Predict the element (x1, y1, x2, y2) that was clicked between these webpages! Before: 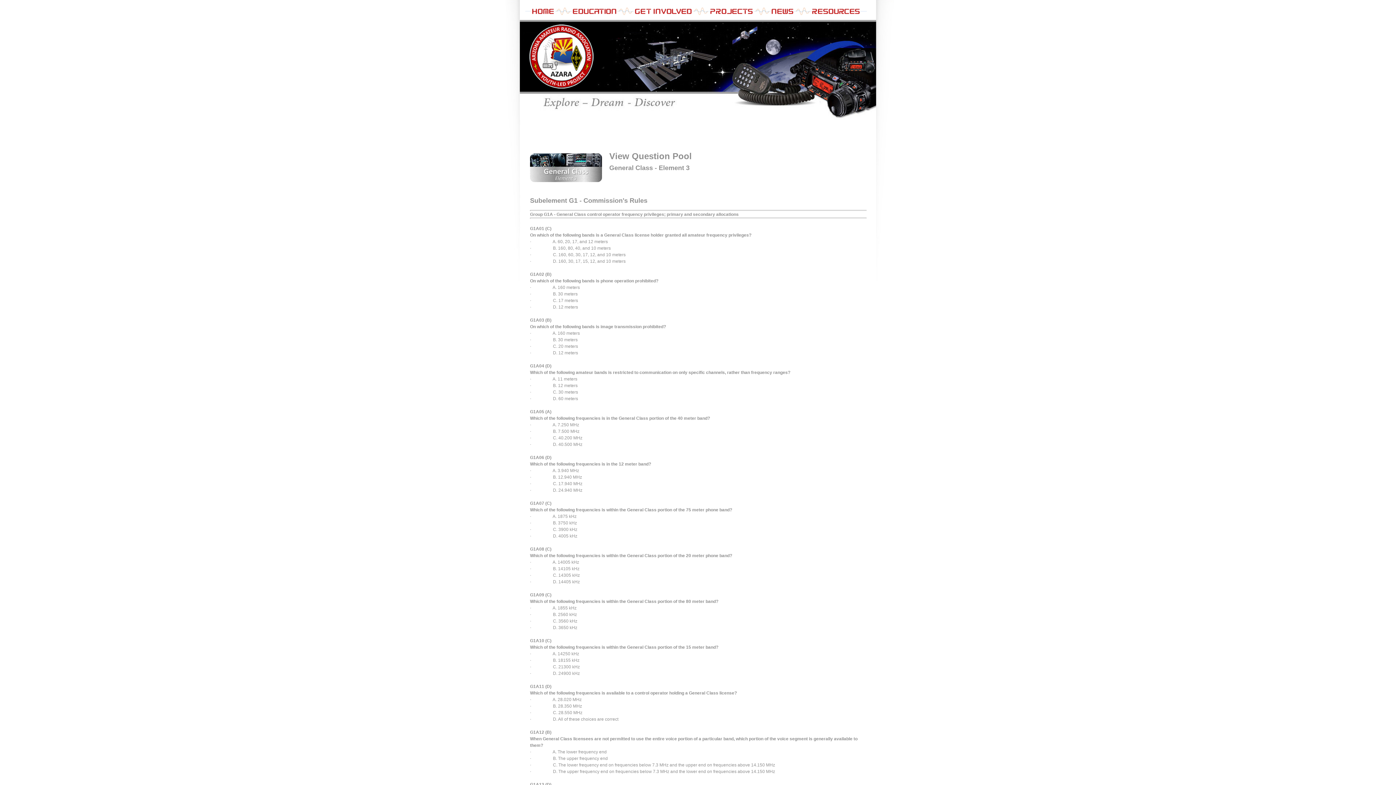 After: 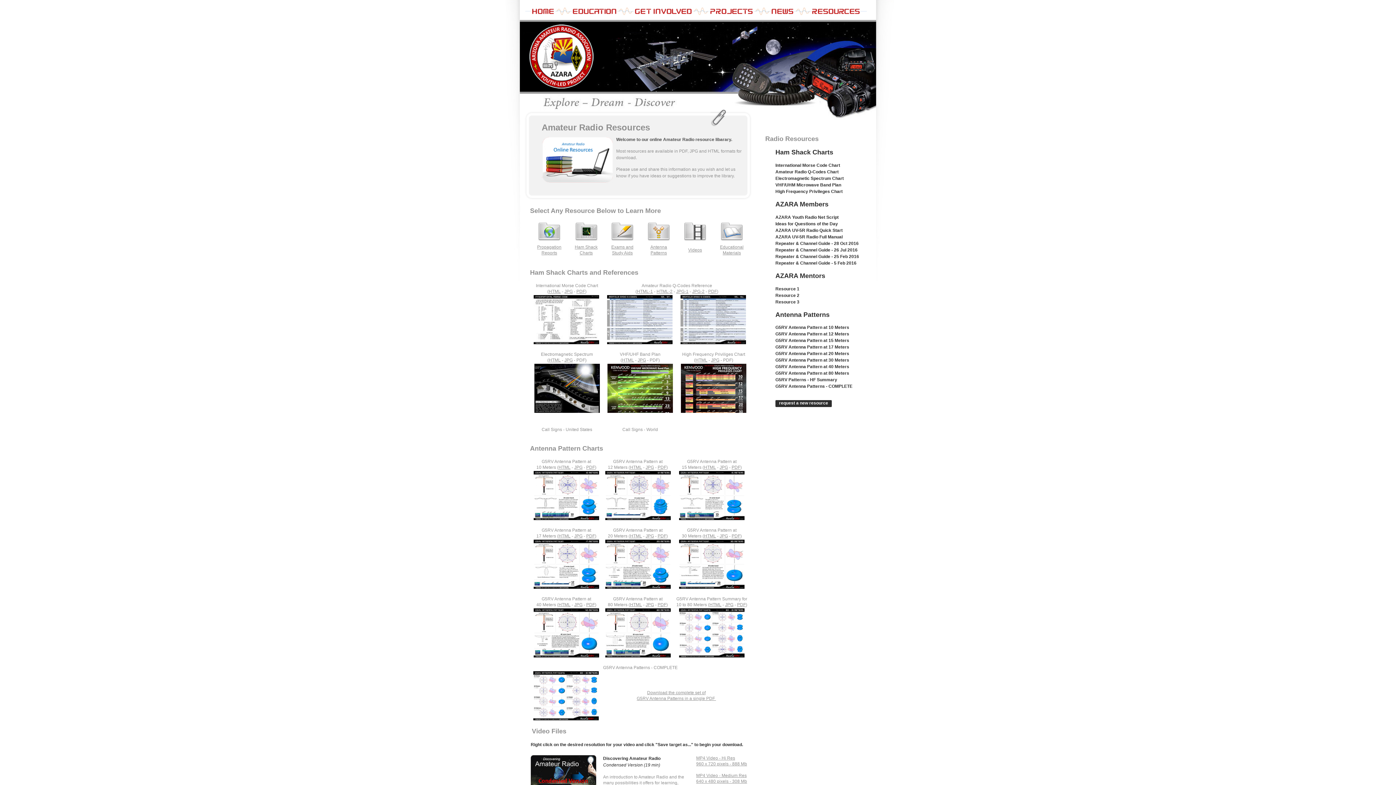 Action: bbox: (812, 5, 867, 10)